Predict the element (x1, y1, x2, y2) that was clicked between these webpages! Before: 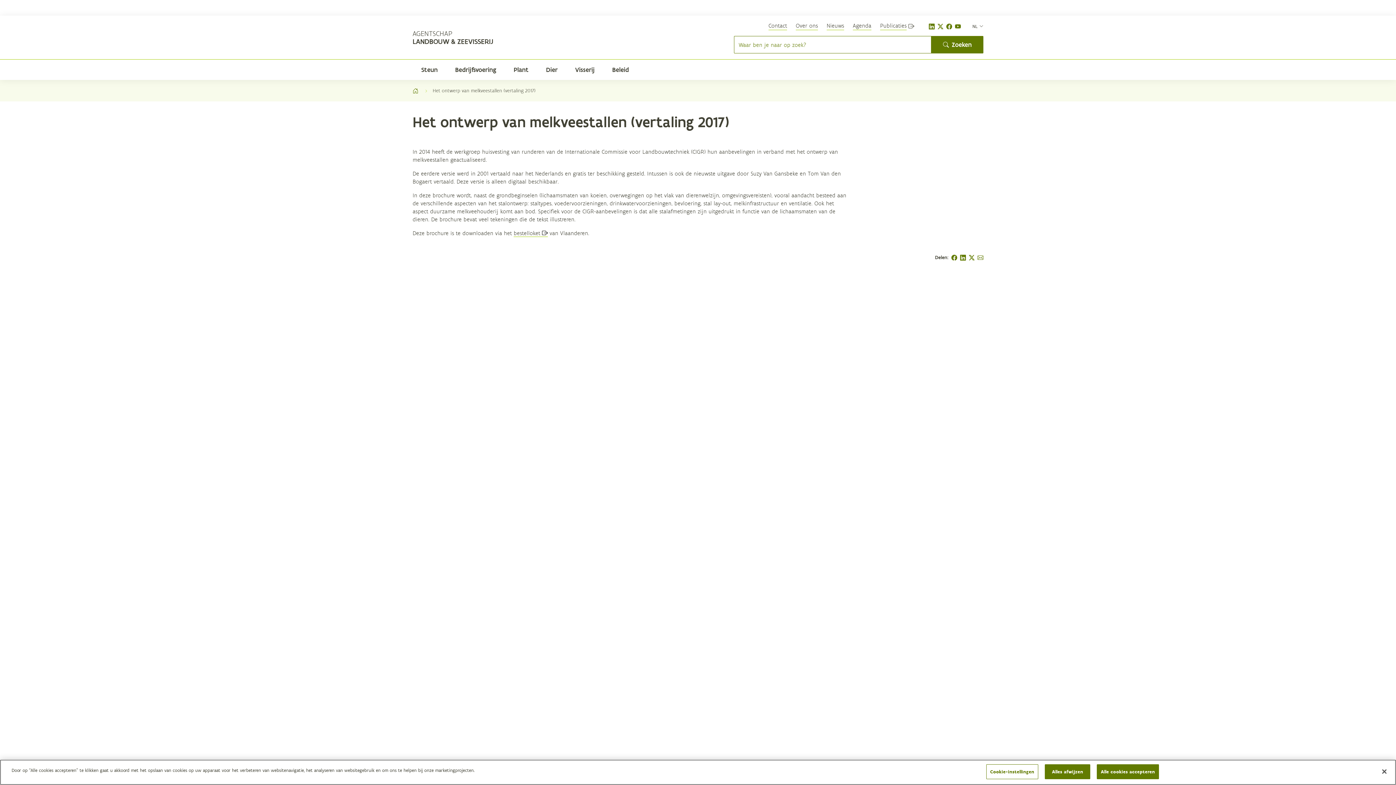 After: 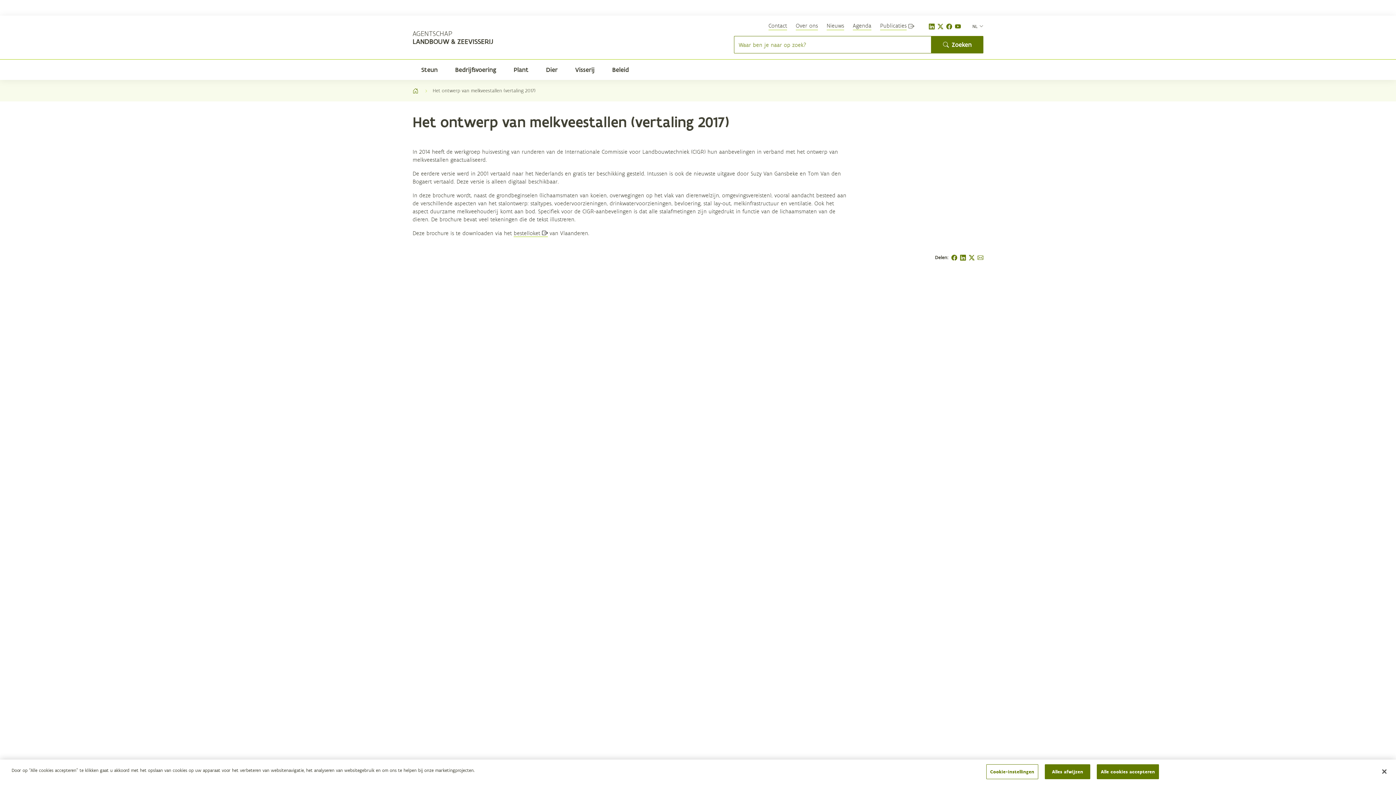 Action: bbox: (951, 254, 957, 260)